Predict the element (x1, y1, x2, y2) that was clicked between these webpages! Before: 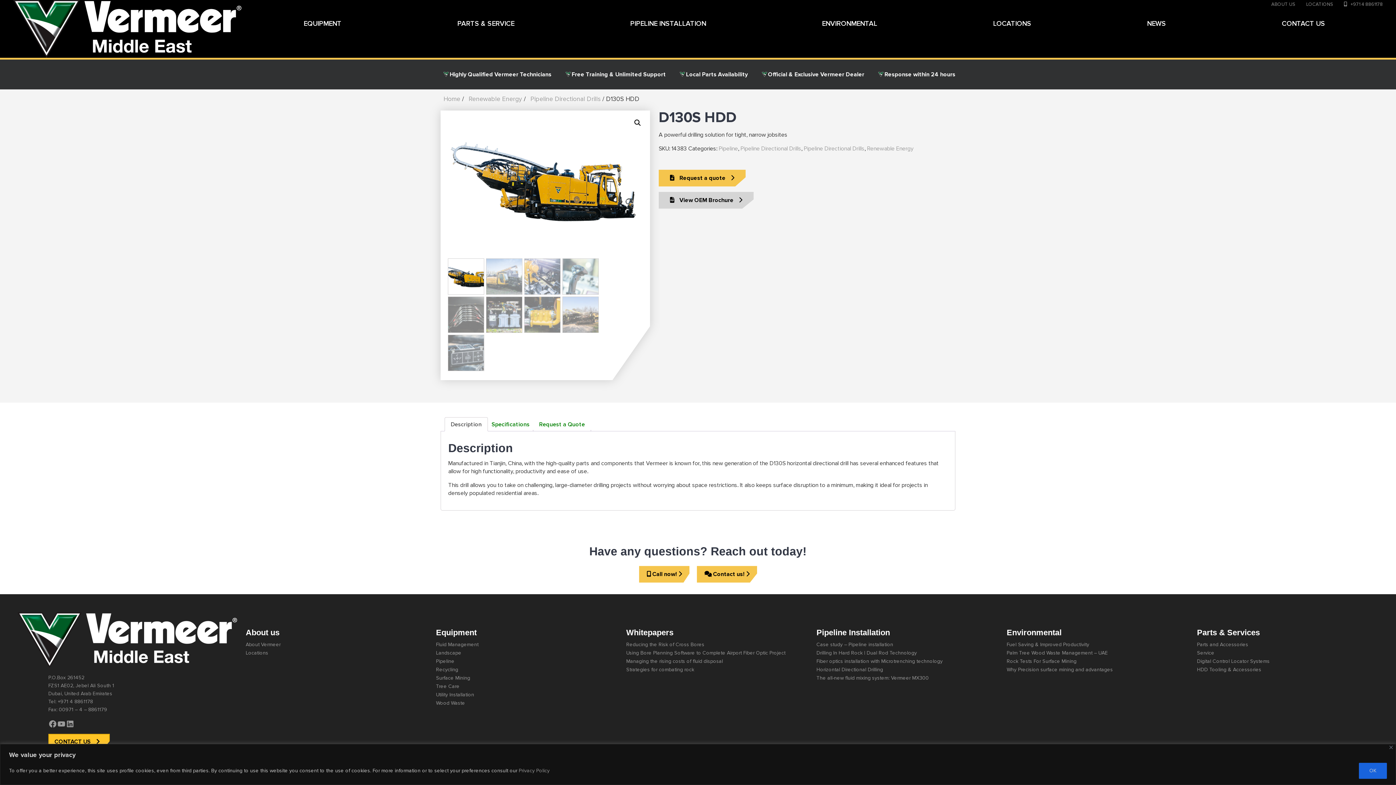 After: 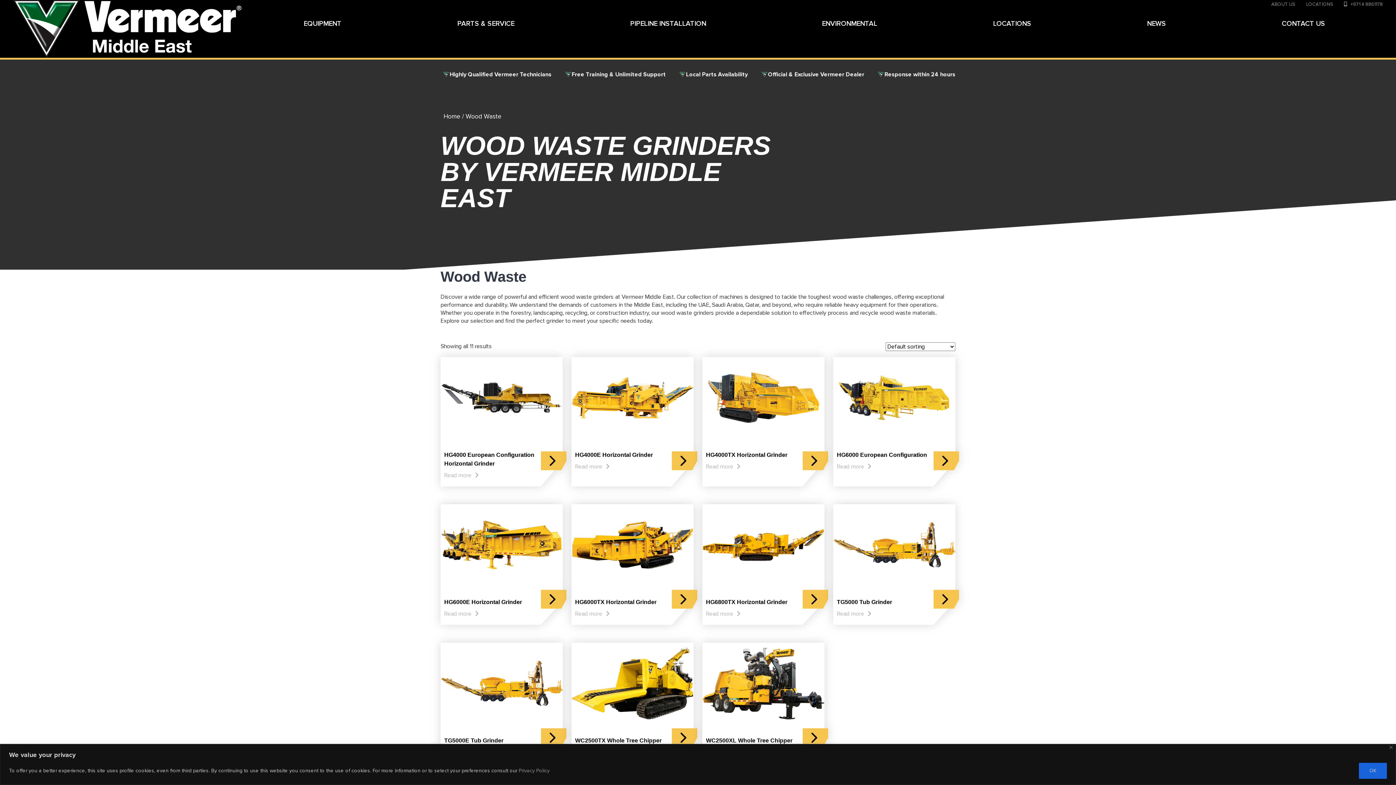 Action: label: Wood Waste bbox: (436, 700, 465, 706)